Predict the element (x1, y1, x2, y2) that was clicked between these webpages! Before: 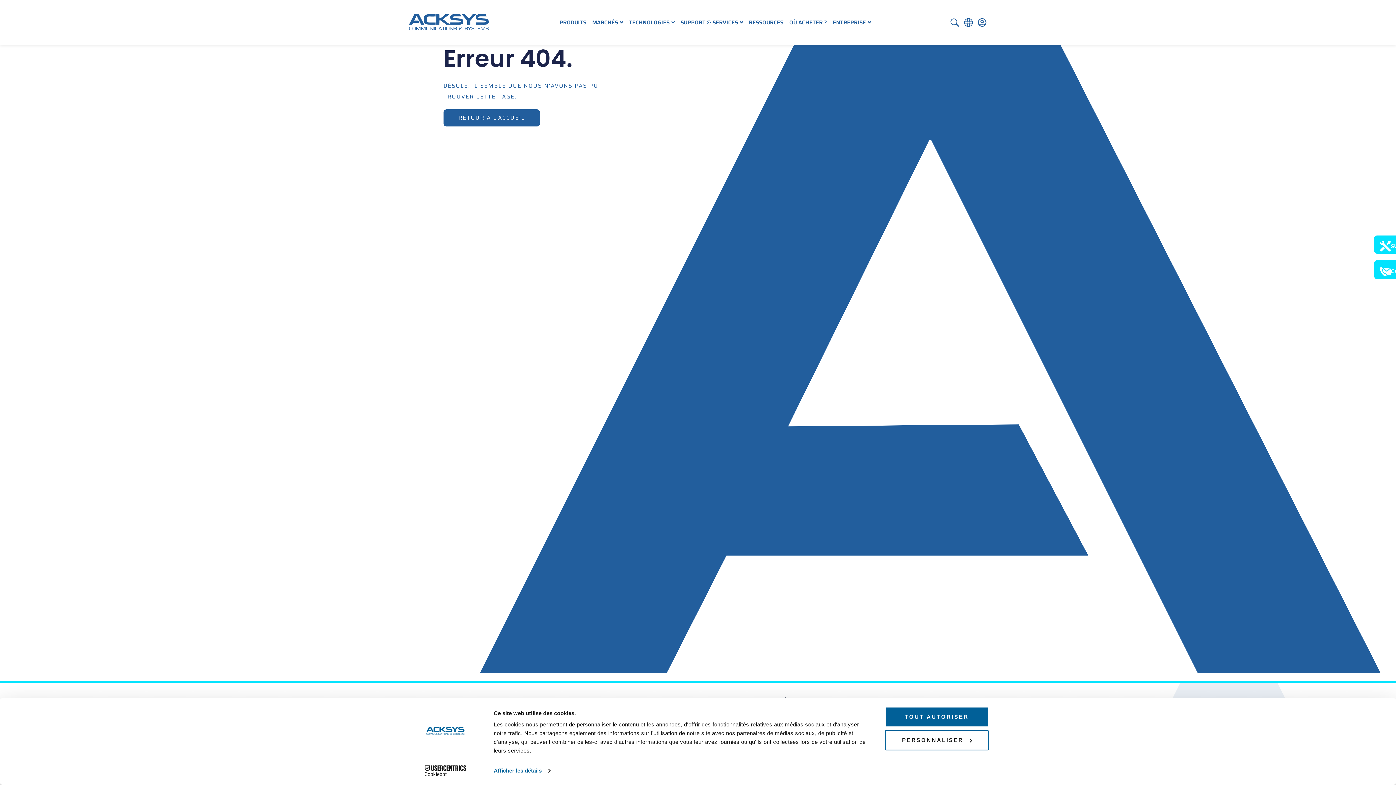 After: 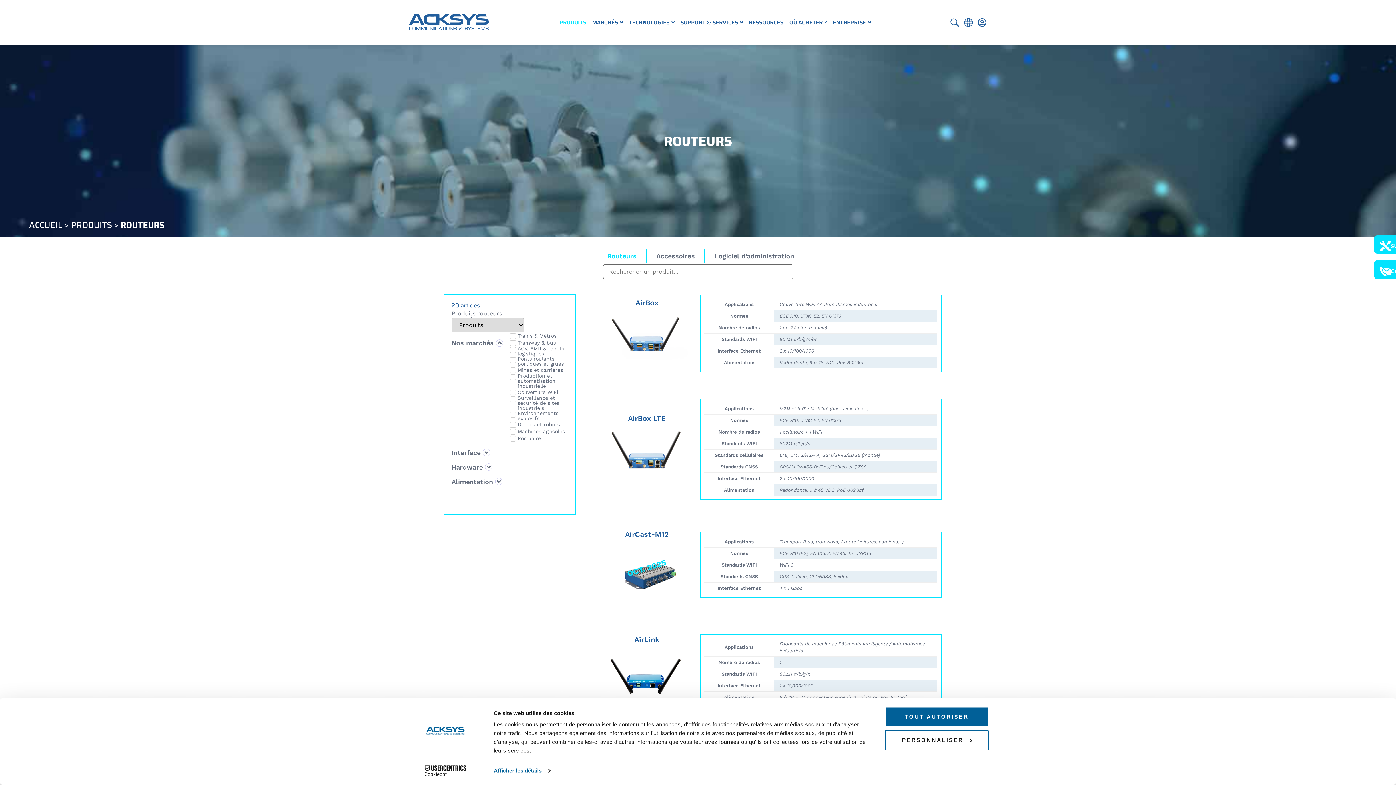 Action: label: PRODUITS bbox: (559, 14, 586, 30)